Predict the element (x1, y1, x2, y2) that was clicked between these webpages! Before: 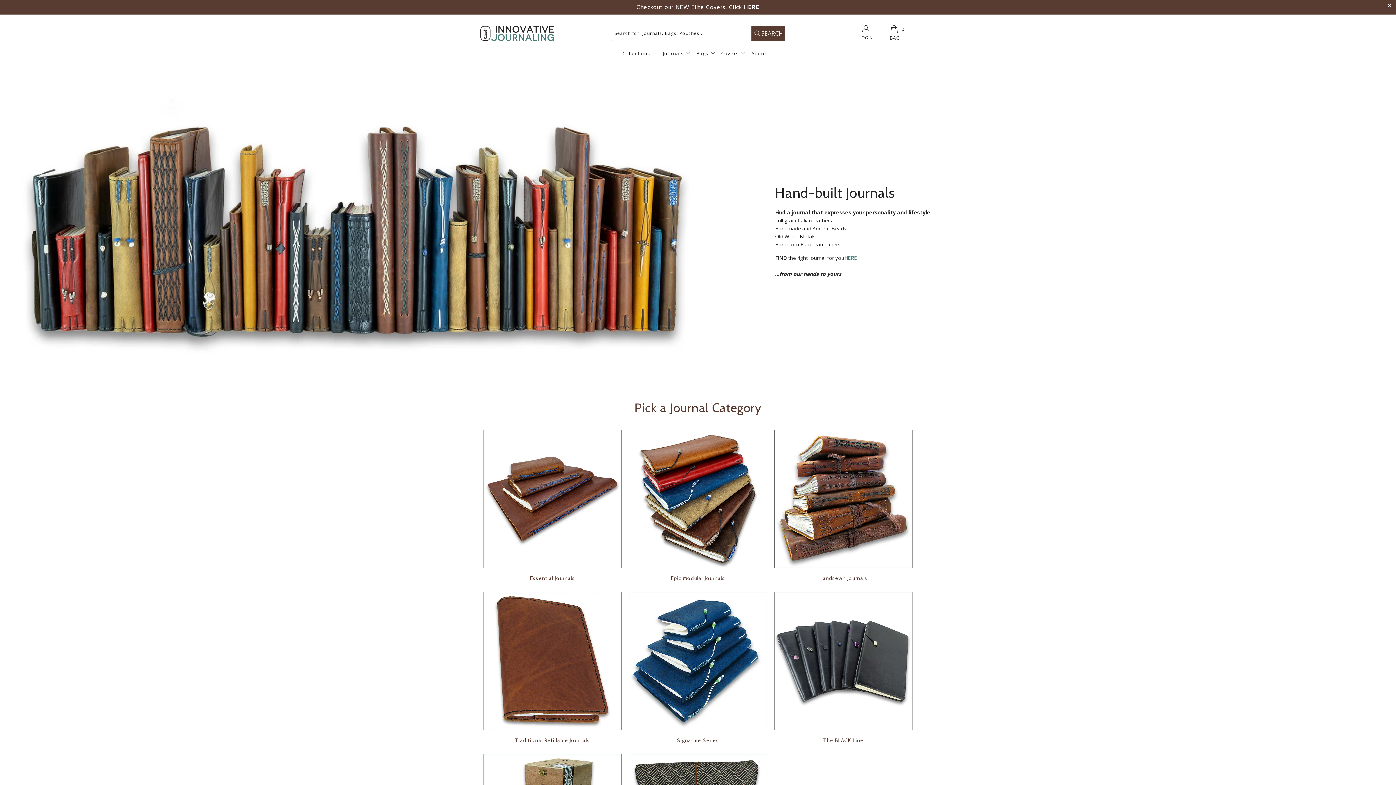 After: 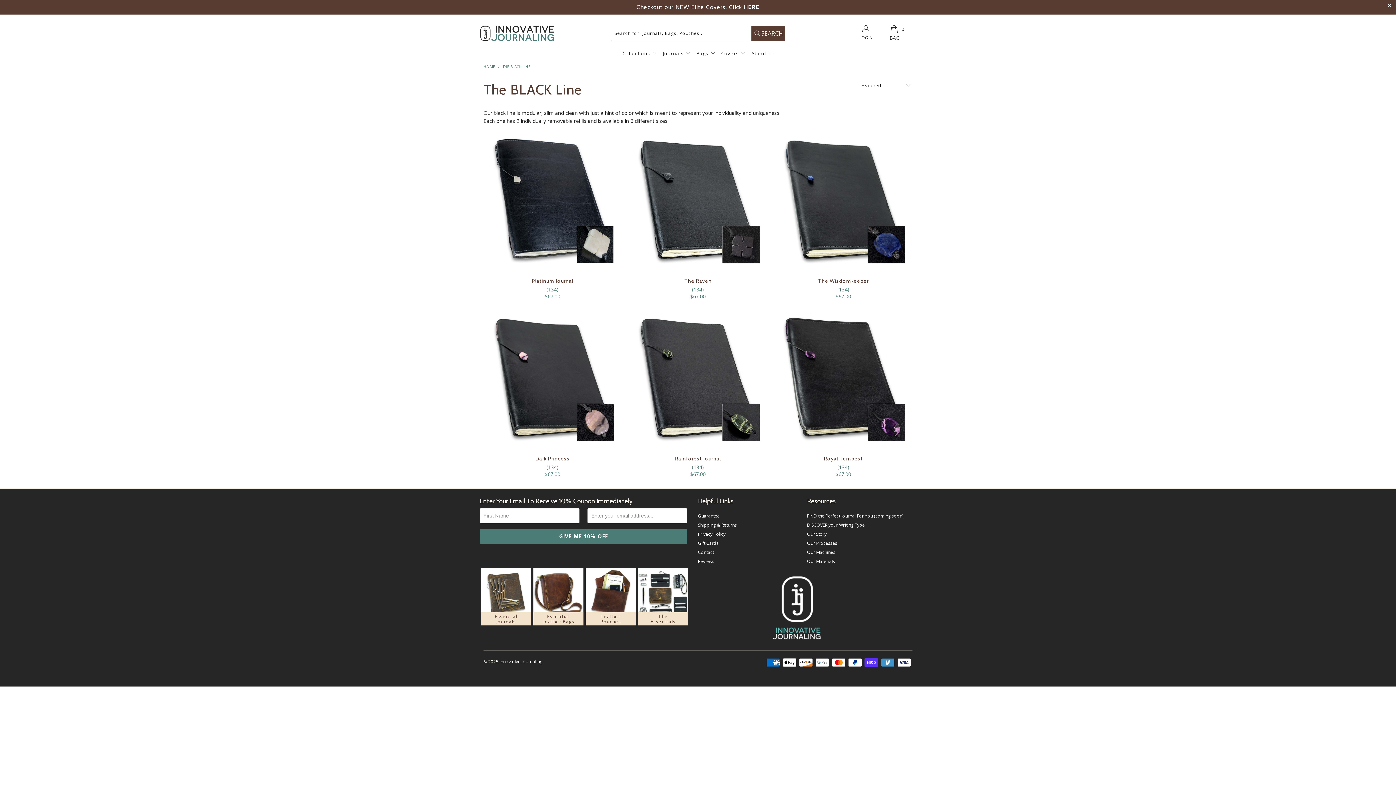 Action: label: The BLACK Line bbox: (774, 737, 912, 743)